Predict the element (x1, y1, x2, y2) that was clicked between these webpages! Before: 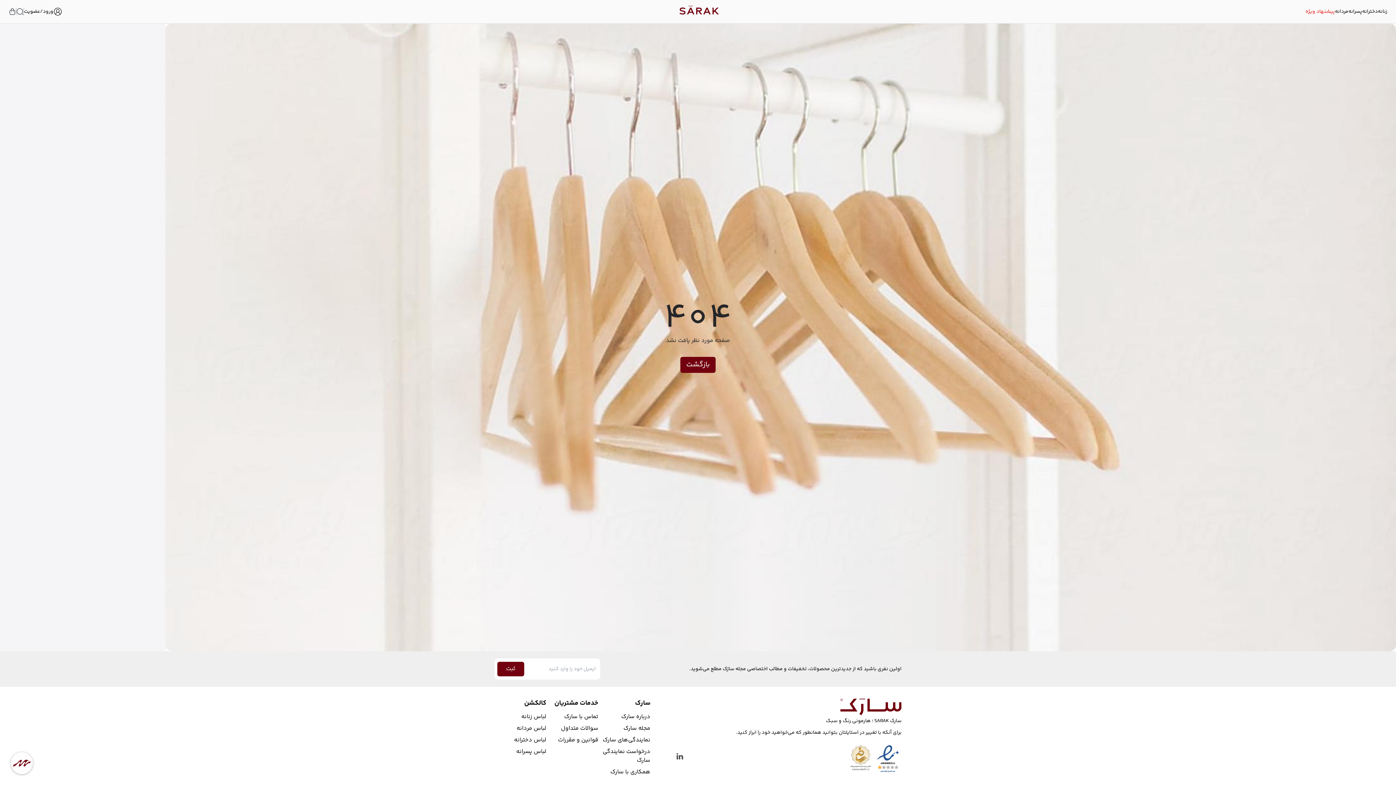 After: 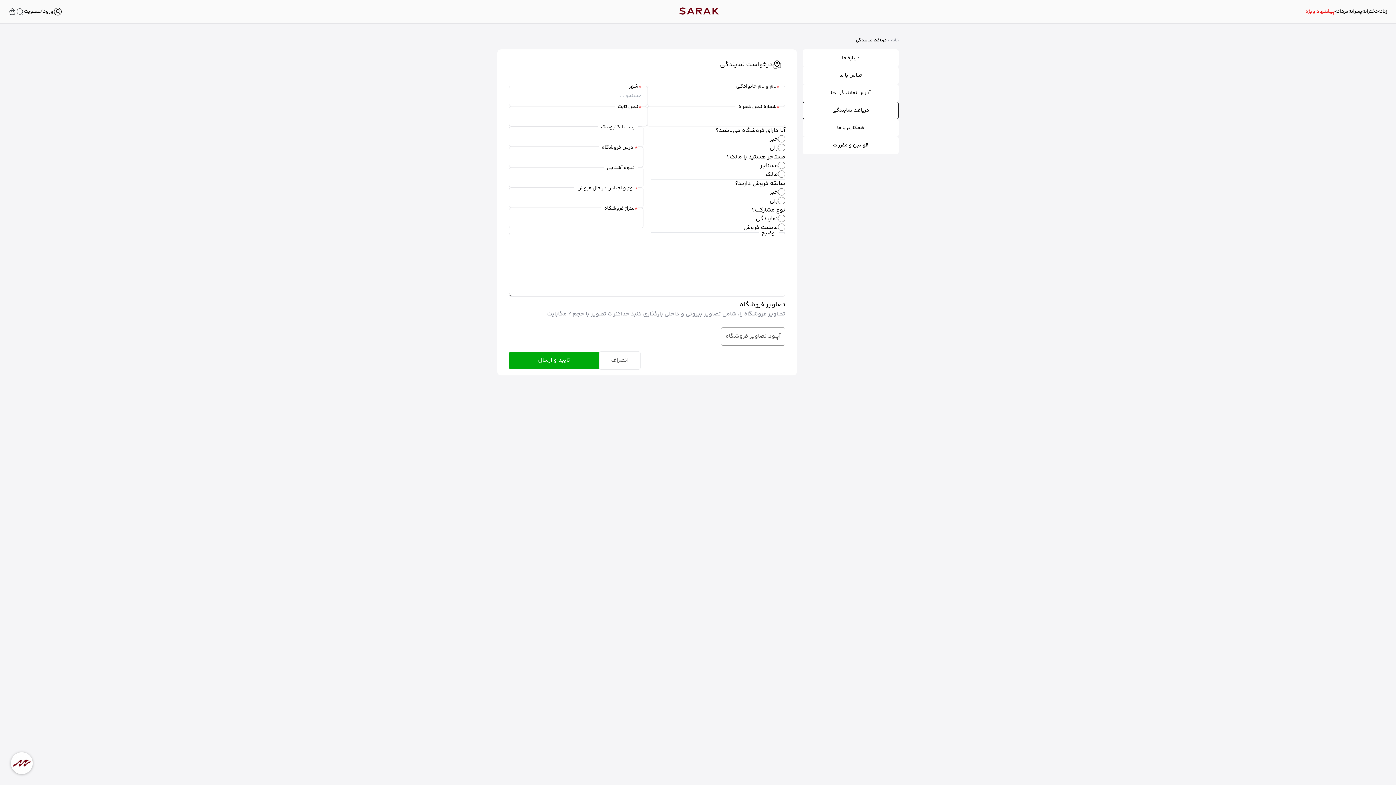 Action: bbox: (602, 747, 650, 765) label: درخواست نمایندگی سارک